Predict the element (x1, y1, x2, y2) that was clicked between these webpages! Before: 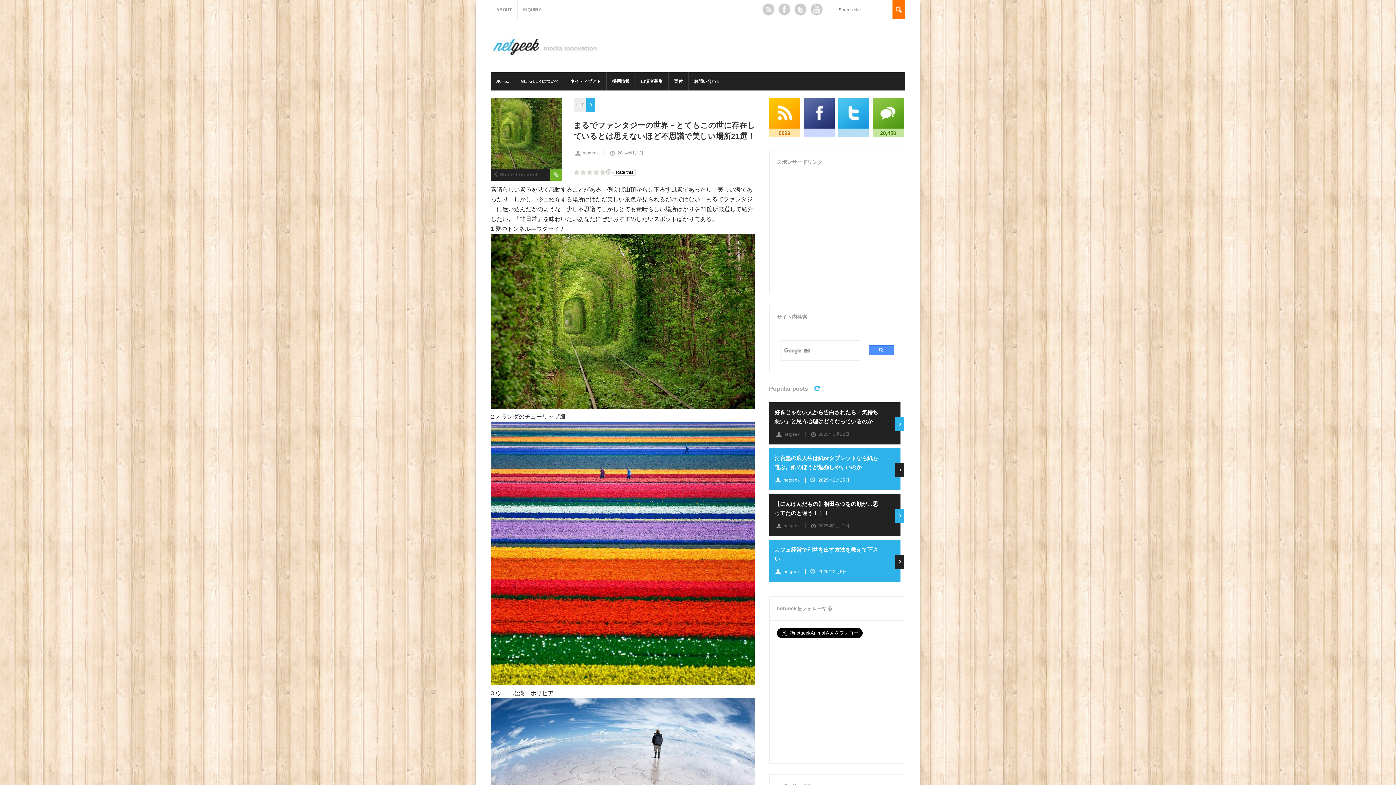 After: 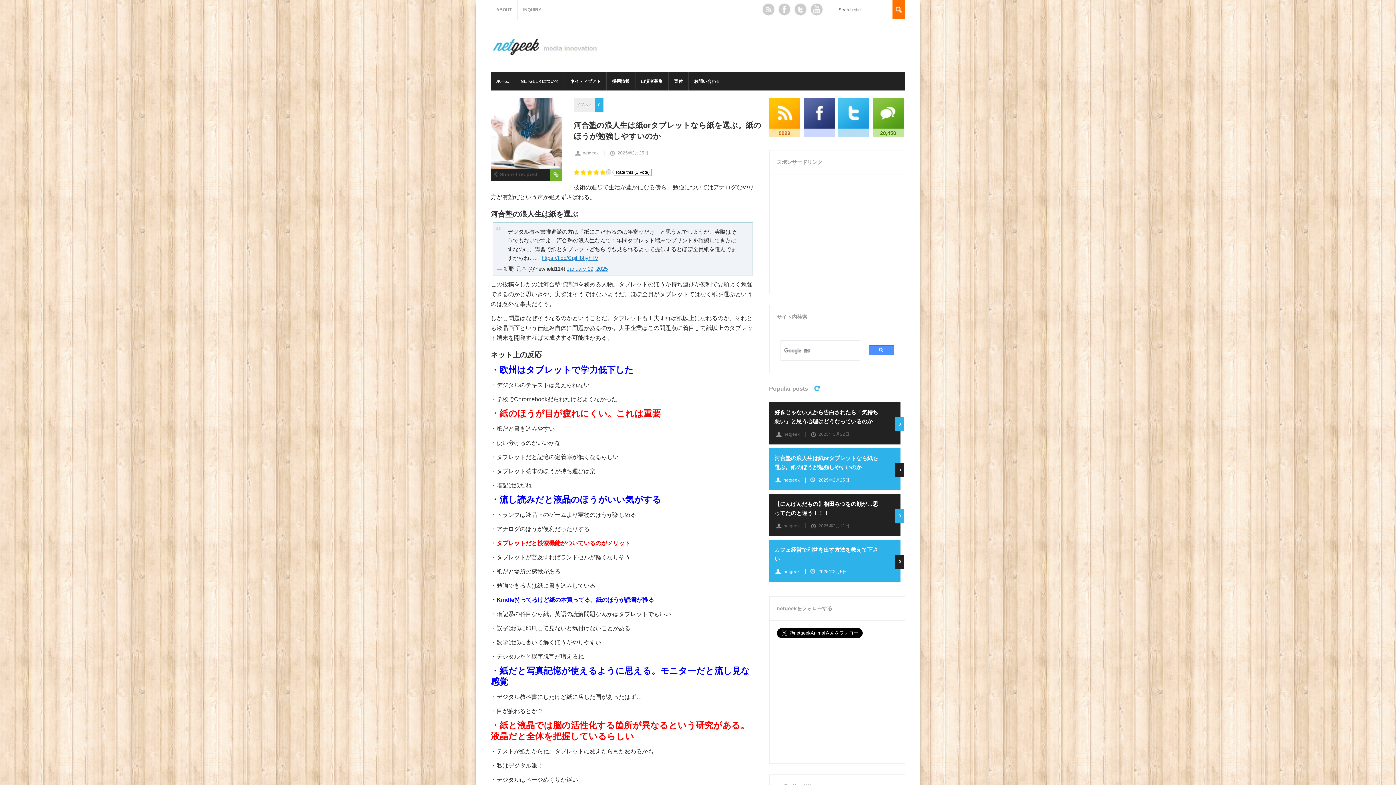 Action: bbox: (809, 477, 849, 482) label: 2025年2月25日